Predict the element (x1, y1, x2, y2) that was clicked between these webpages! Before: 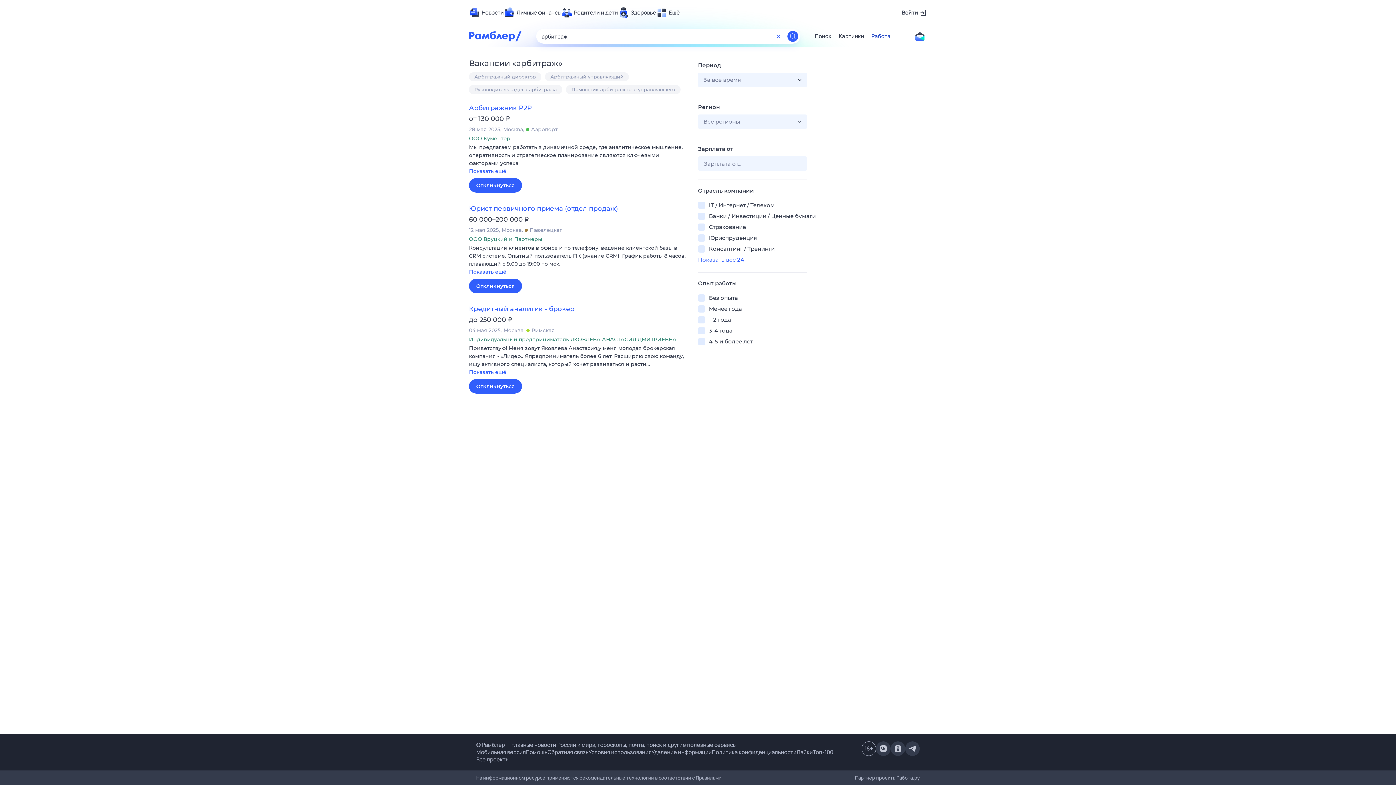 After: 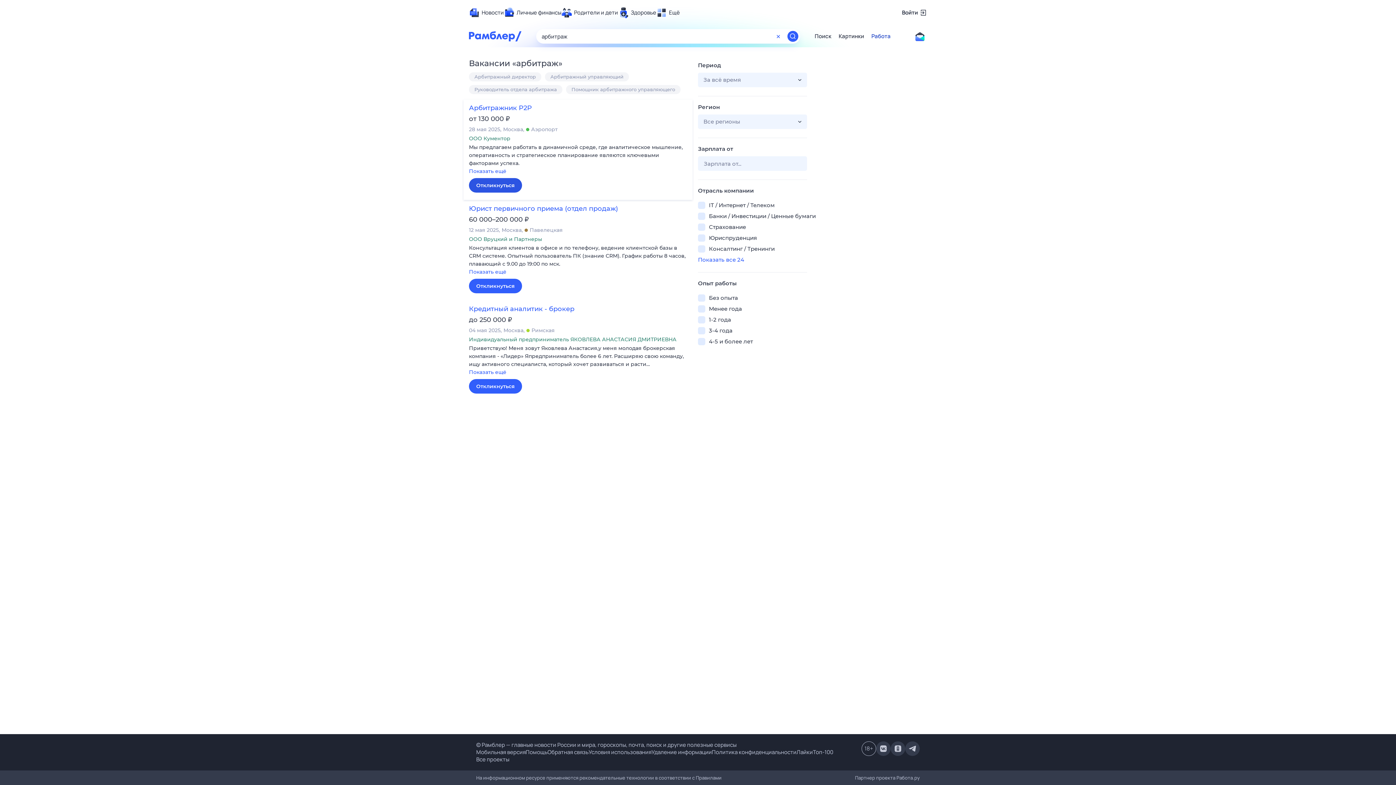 Action: bbox: (469, 178, 522, 192) label: Откликнуться